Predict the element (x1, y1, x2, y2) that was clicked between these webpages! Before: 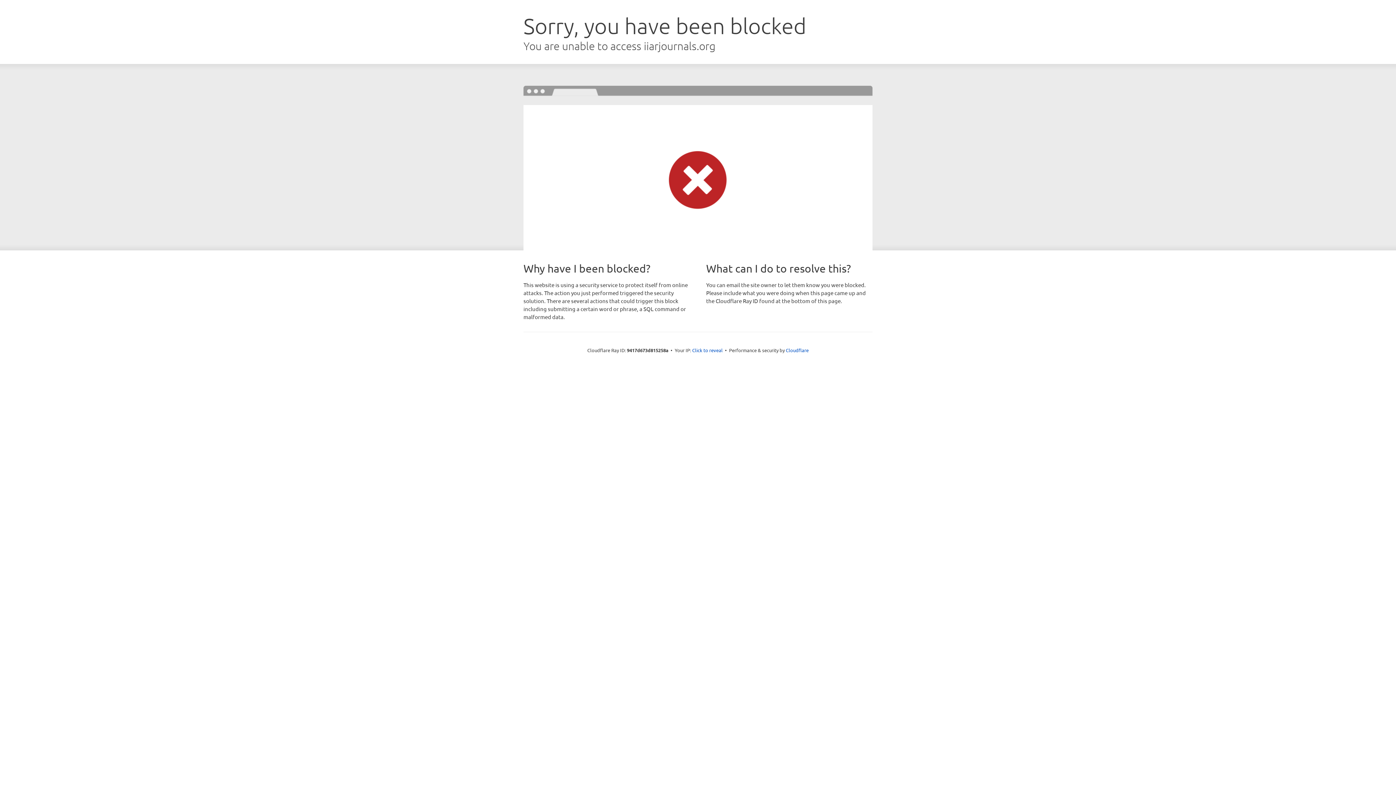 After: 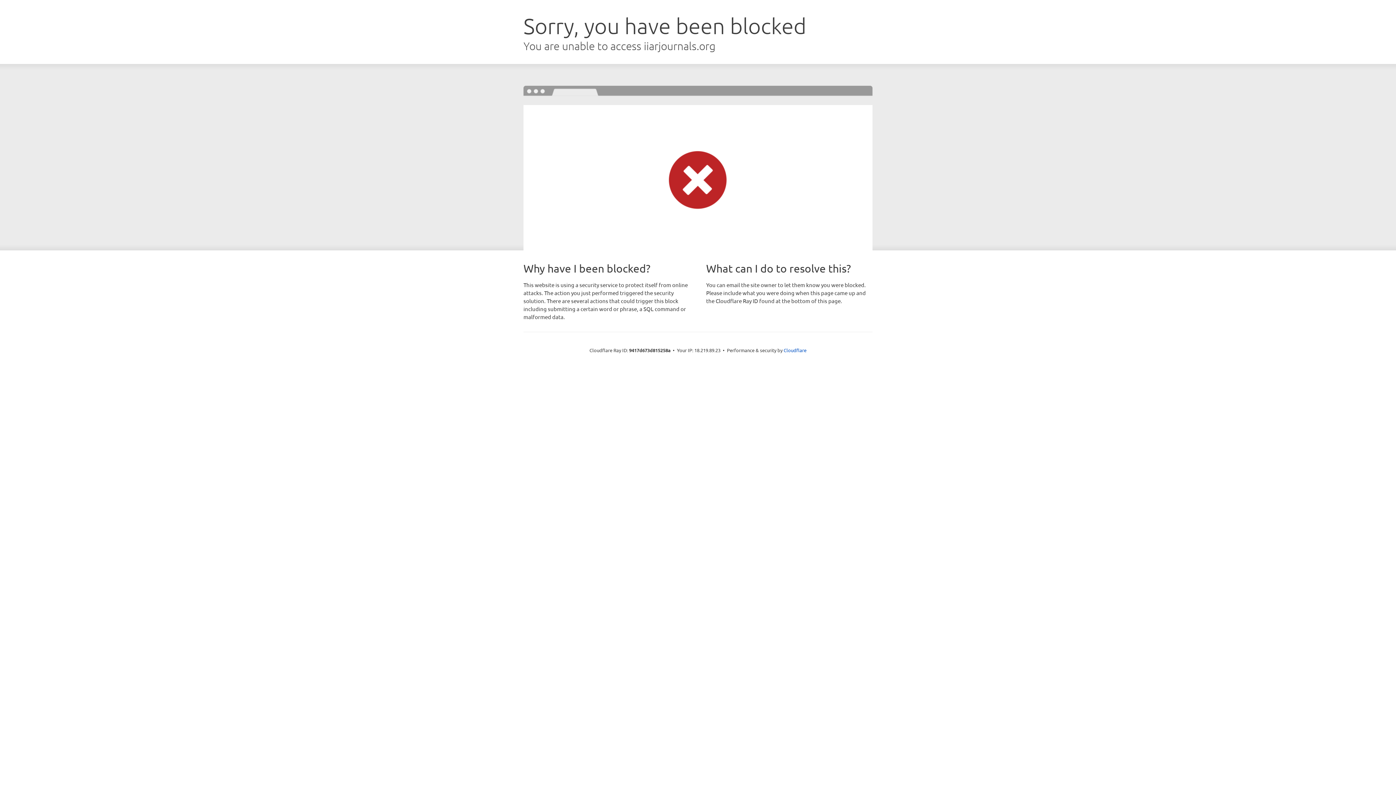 Action: bbox: (692, 346, 722, 353) label: Click to reveal